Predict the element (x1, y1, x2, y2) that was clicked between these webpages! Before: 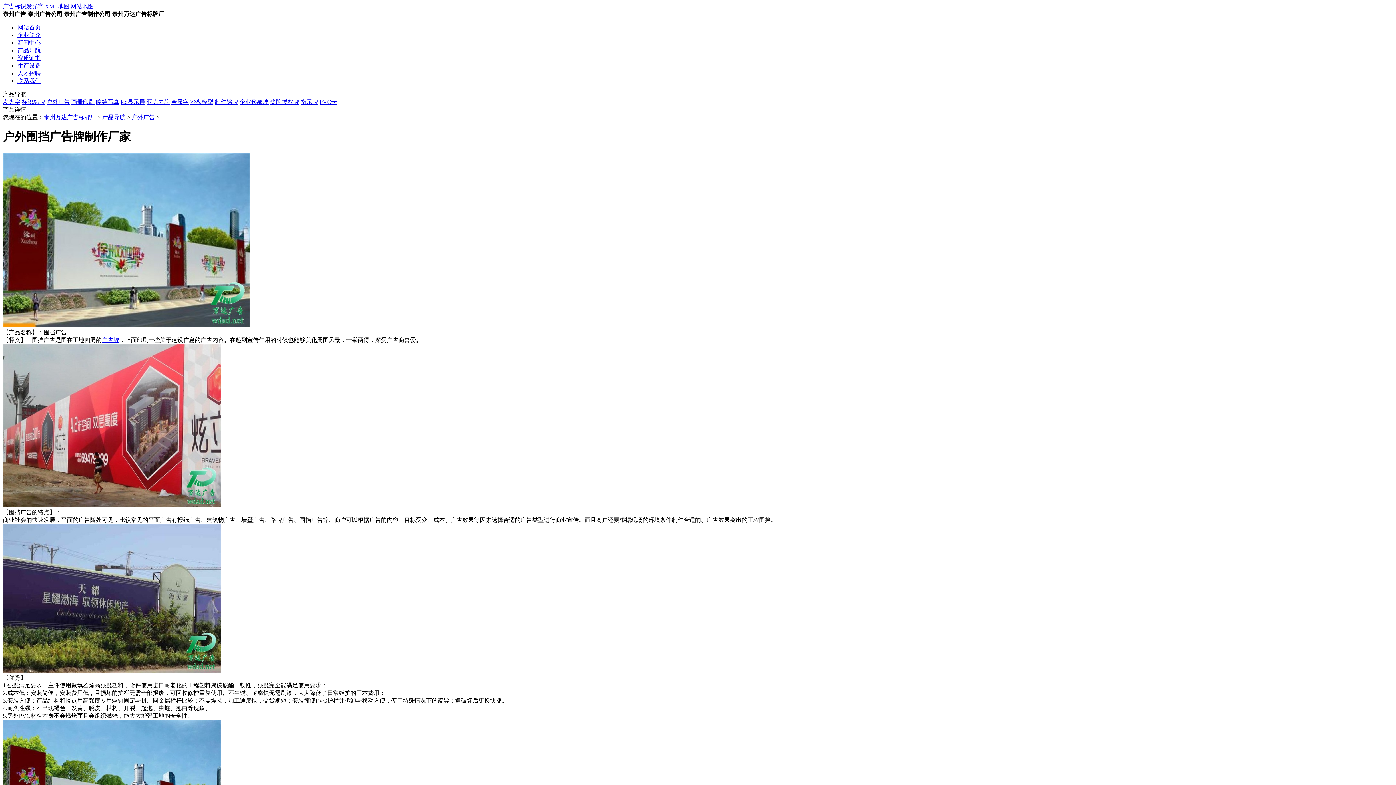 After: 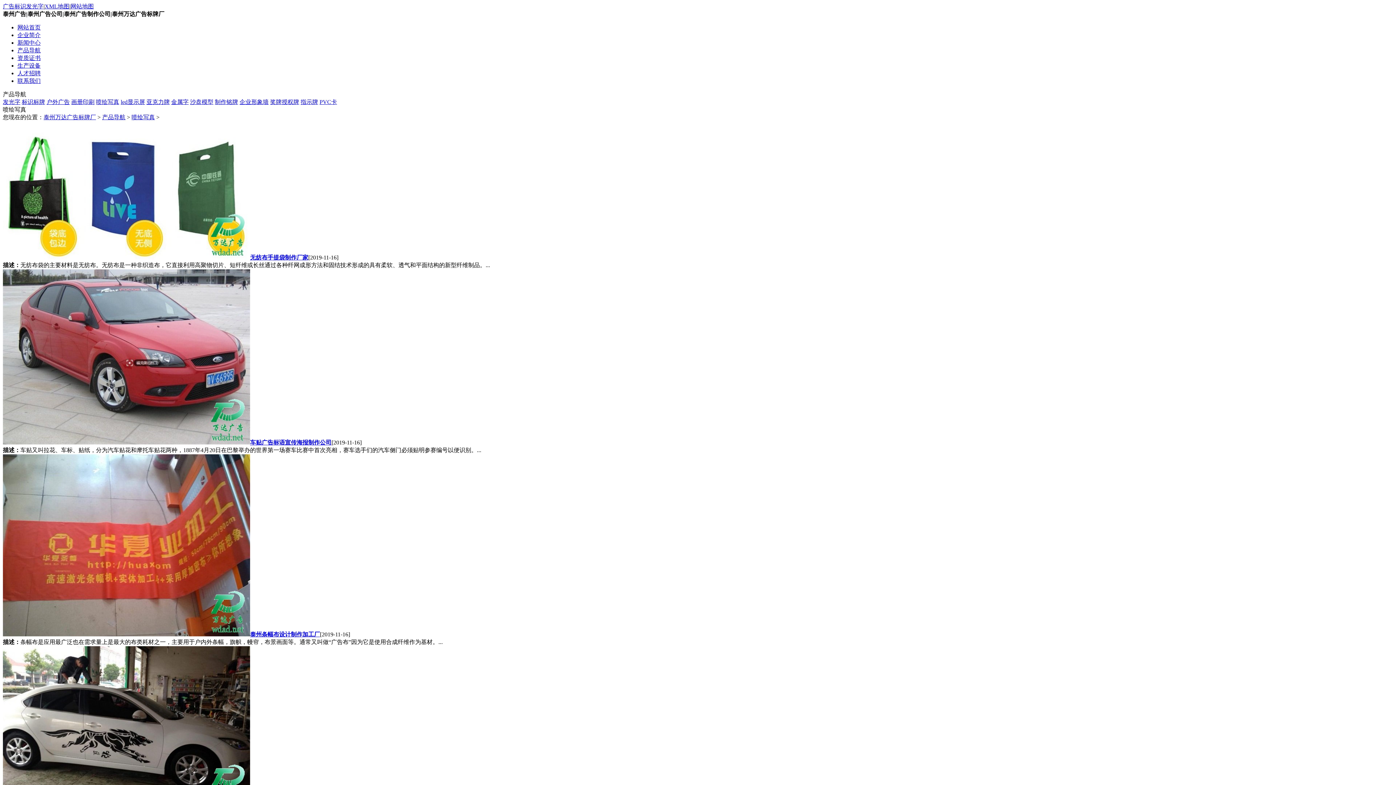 Action: bbox: (96, 98, 119, 105) label: 喷绘写真